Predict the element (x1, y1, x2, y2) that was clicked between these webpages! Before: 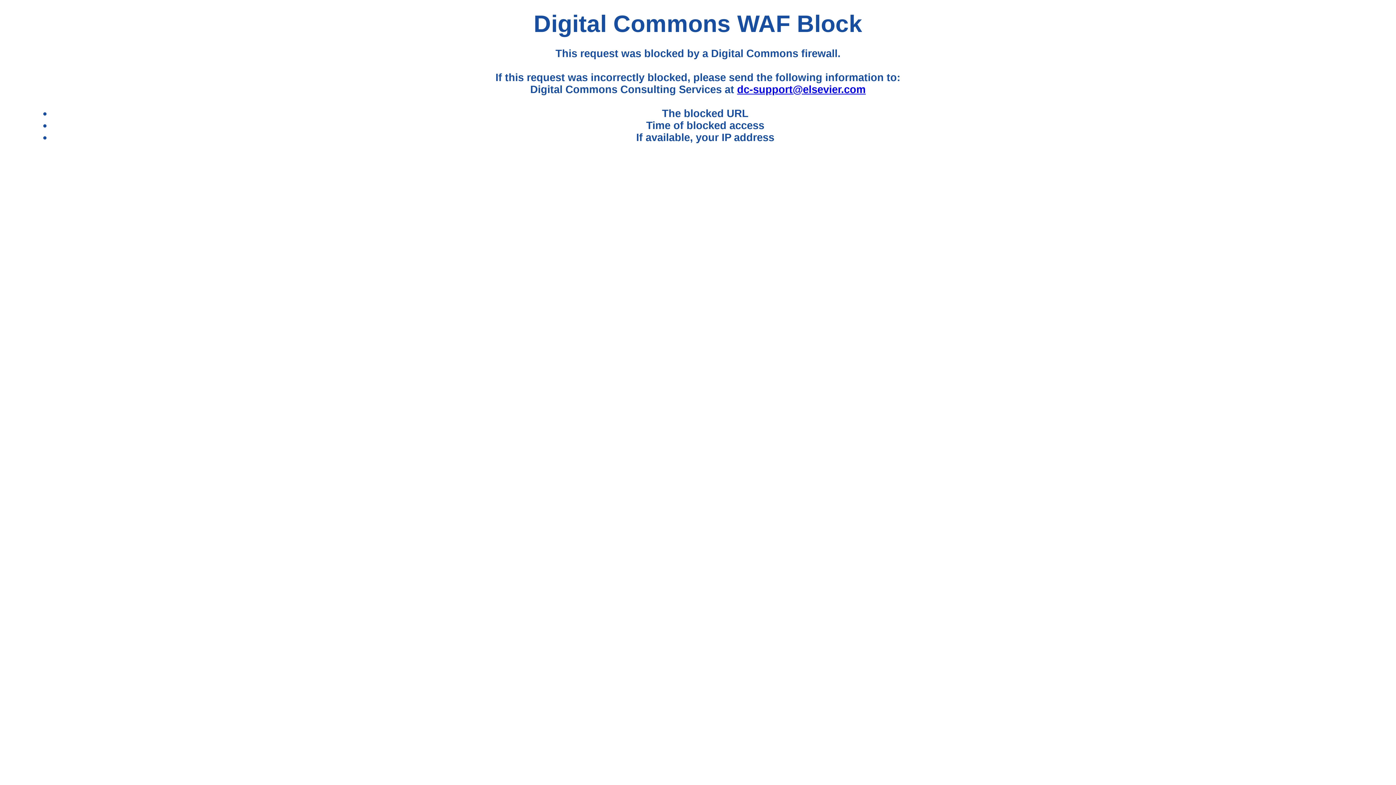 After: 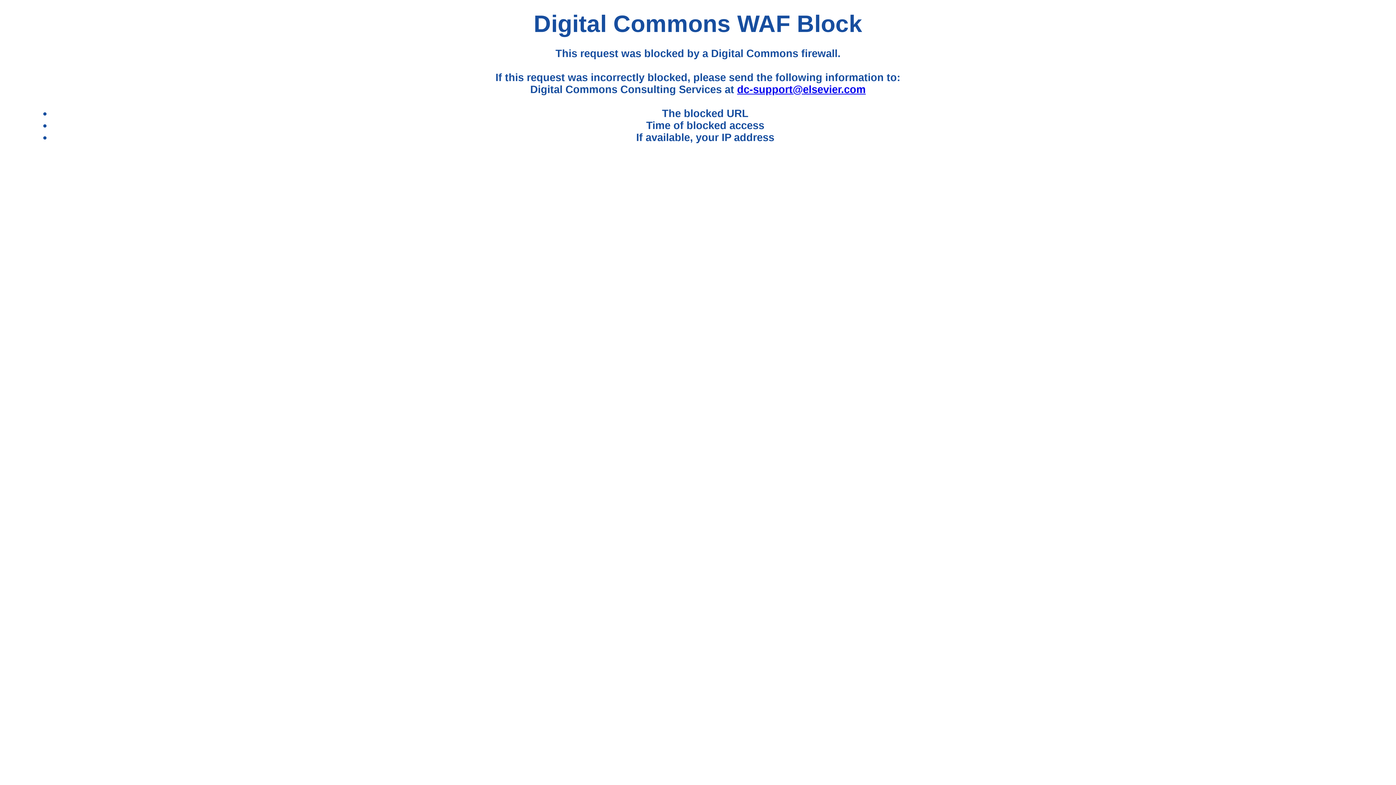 Action: label: dc-support@elsevier.com bbox: (737, 83, 865, 95)